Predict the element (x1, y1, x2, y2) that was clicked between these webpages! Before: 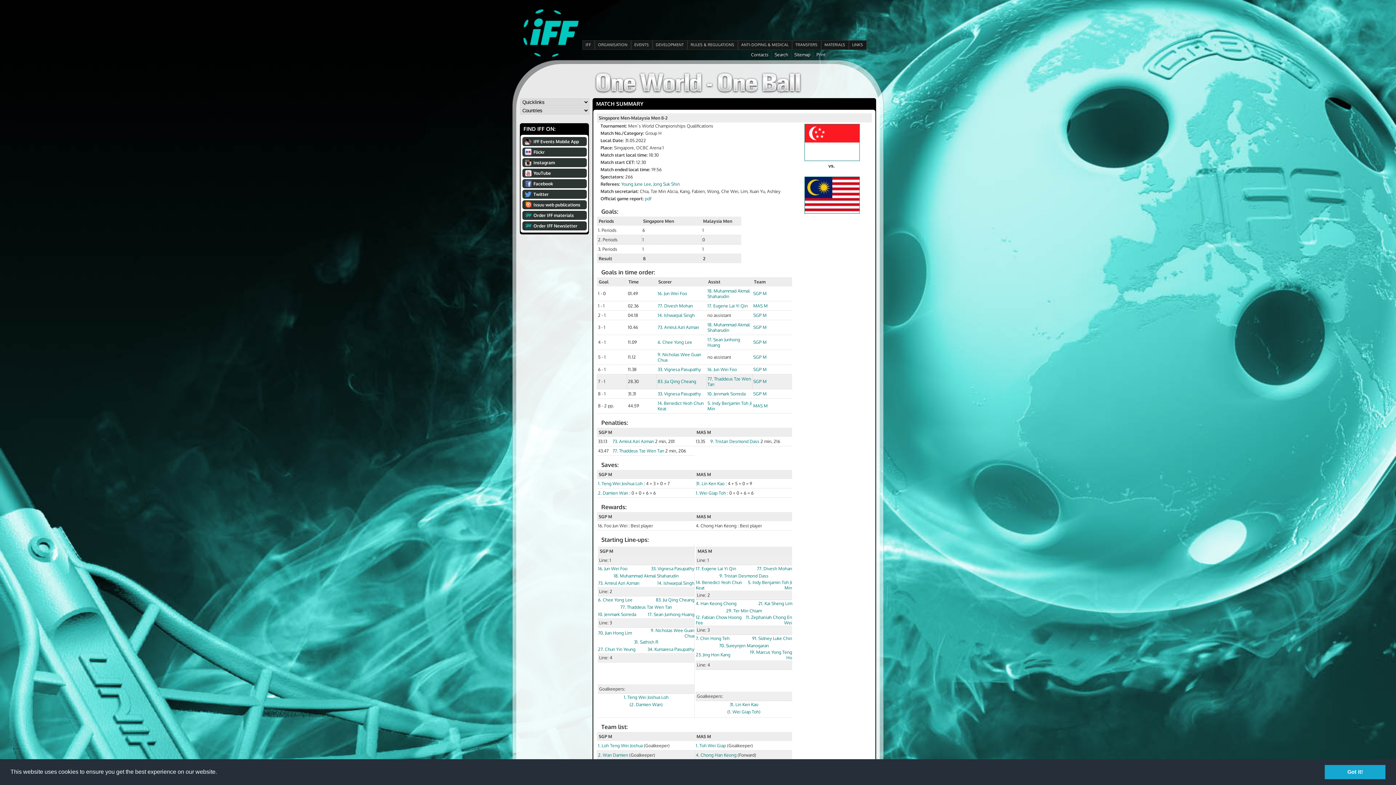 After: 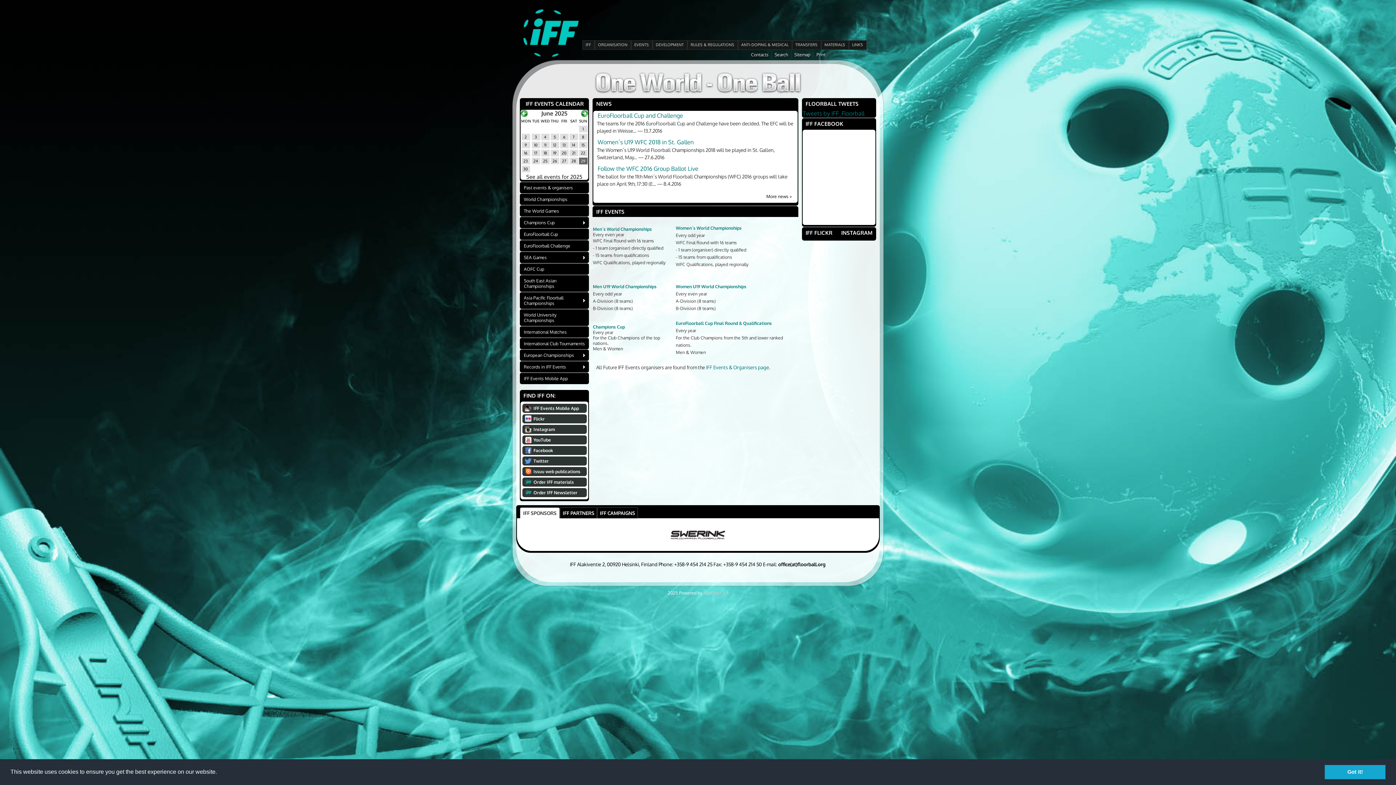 Action: bbox: (631, 40, 652, 49) label: EVENTS